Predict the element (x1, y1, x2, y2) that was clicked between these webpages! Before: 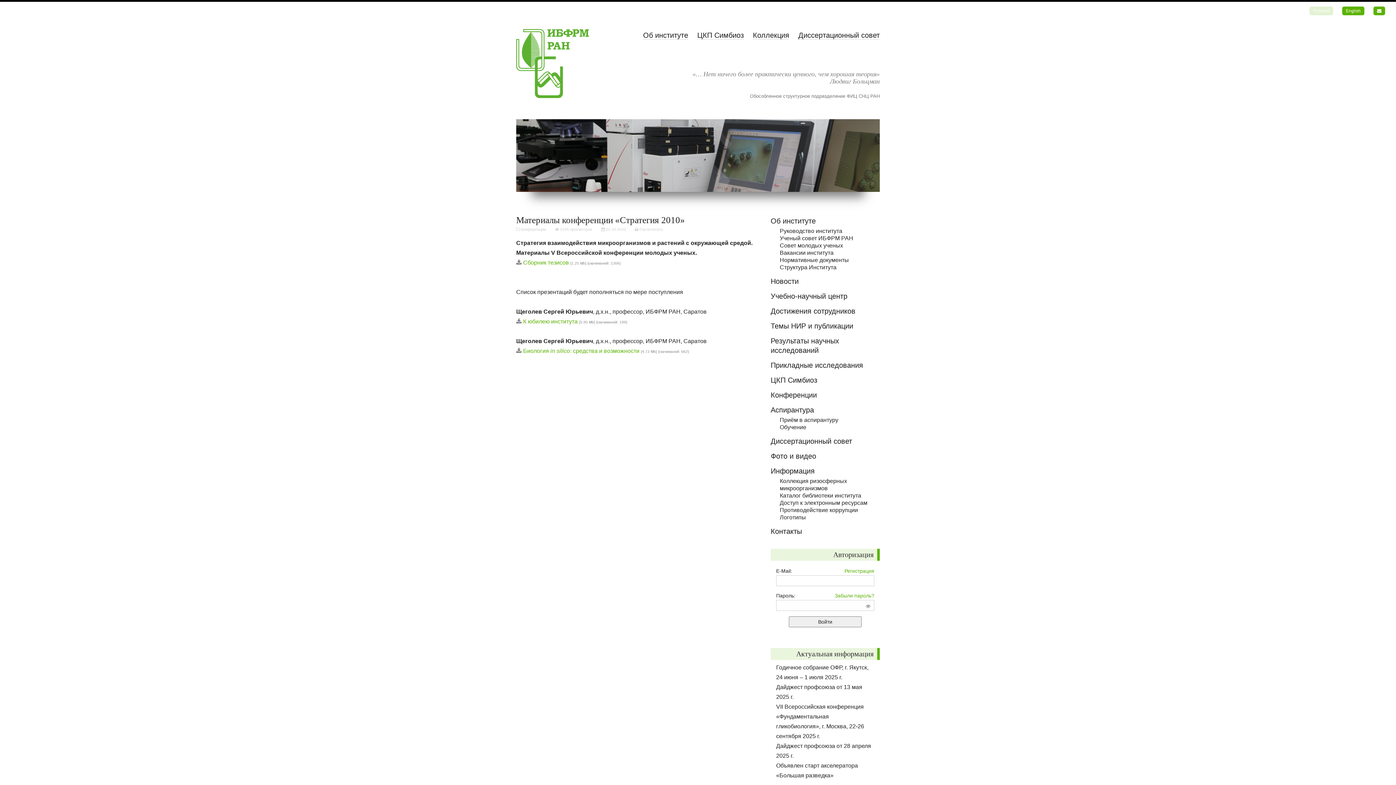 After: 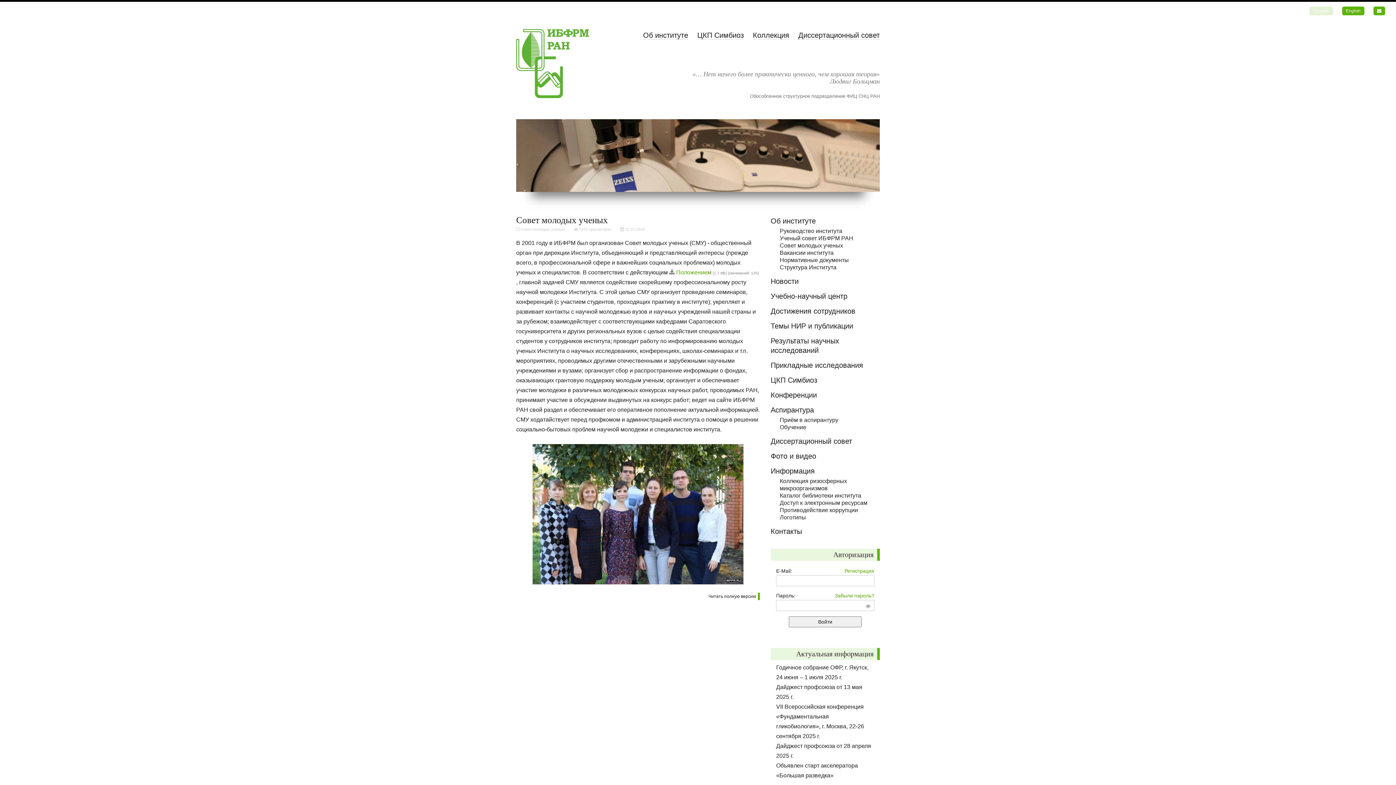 Action: bbox: (780, 242, 843, 248) label: Совет молодых ученых